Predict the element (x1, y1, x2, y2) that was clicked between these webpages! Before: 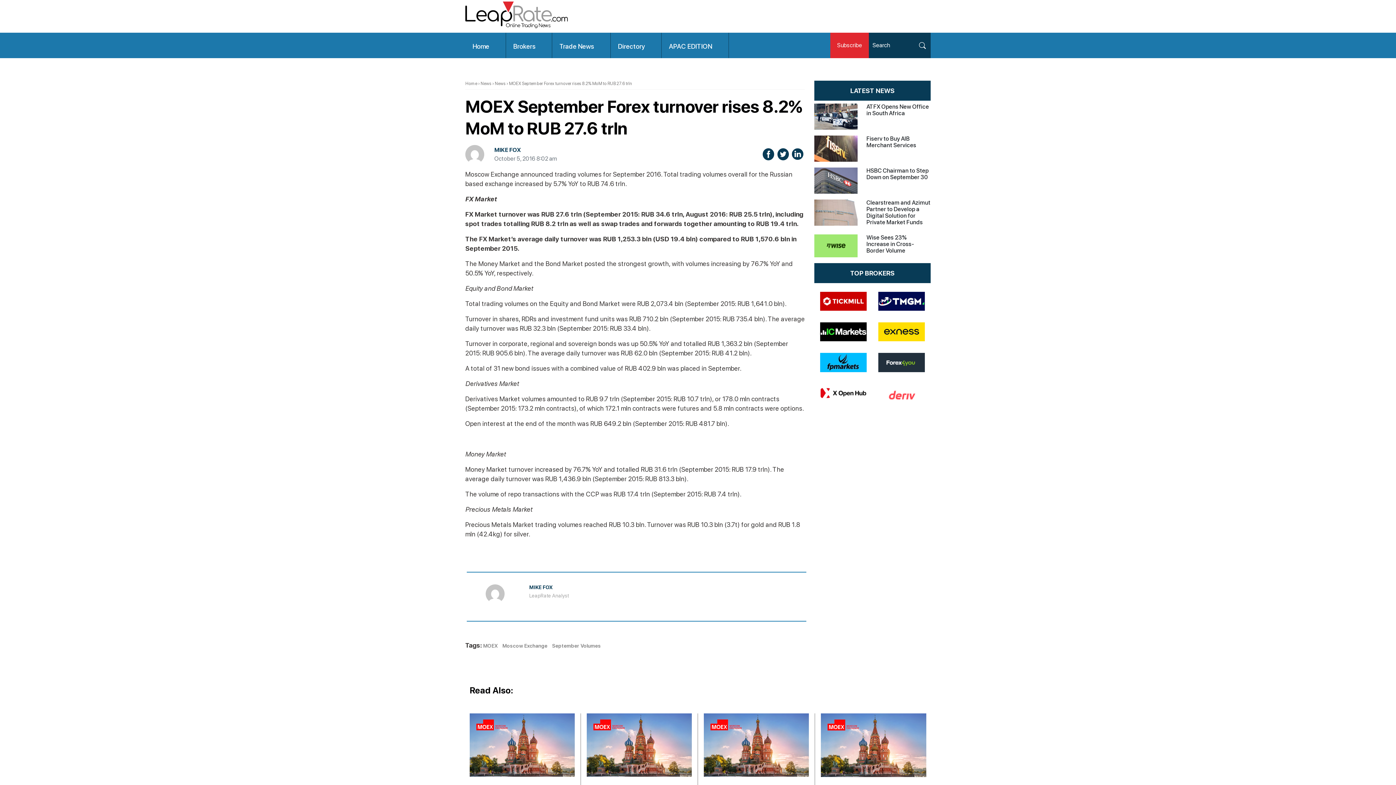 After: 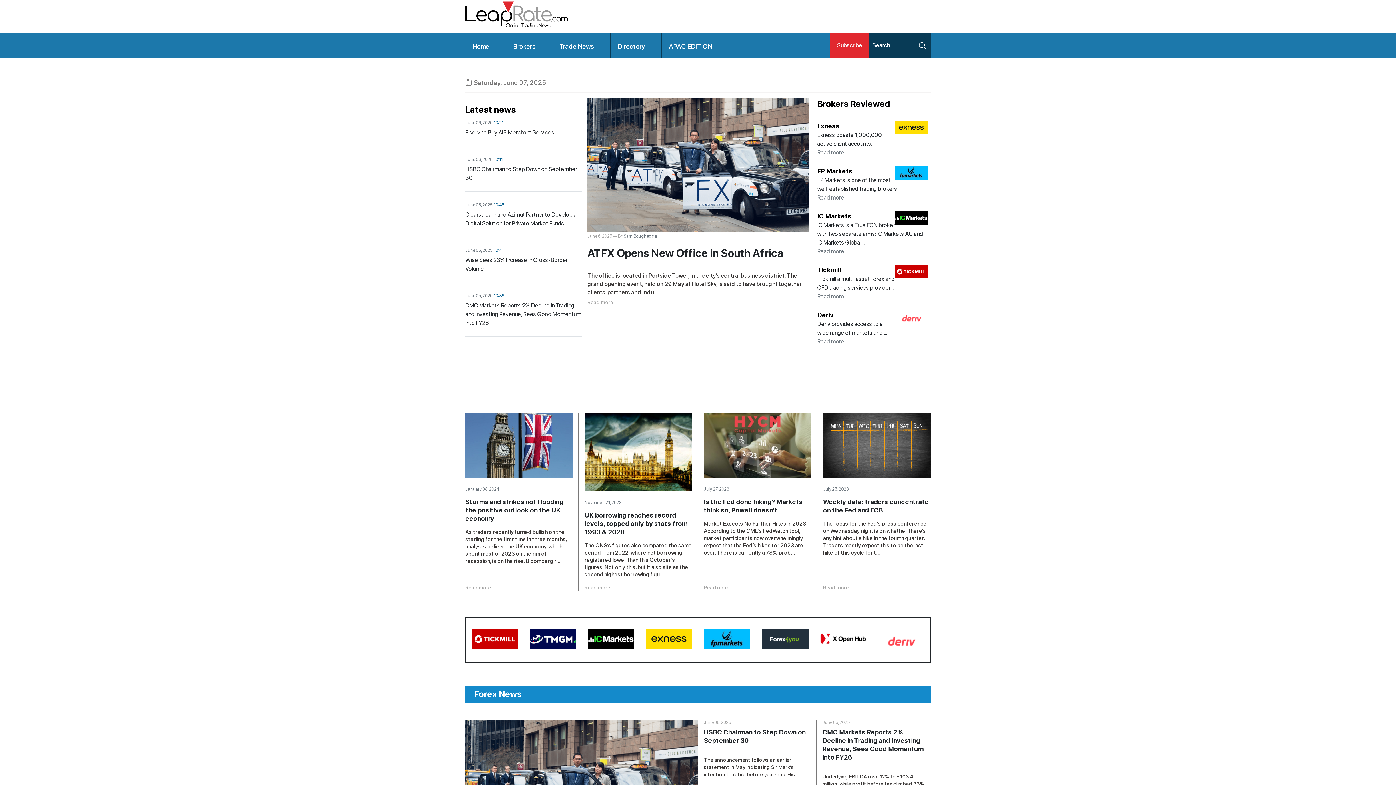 Action: bbox: (465, -1, 568, 30)